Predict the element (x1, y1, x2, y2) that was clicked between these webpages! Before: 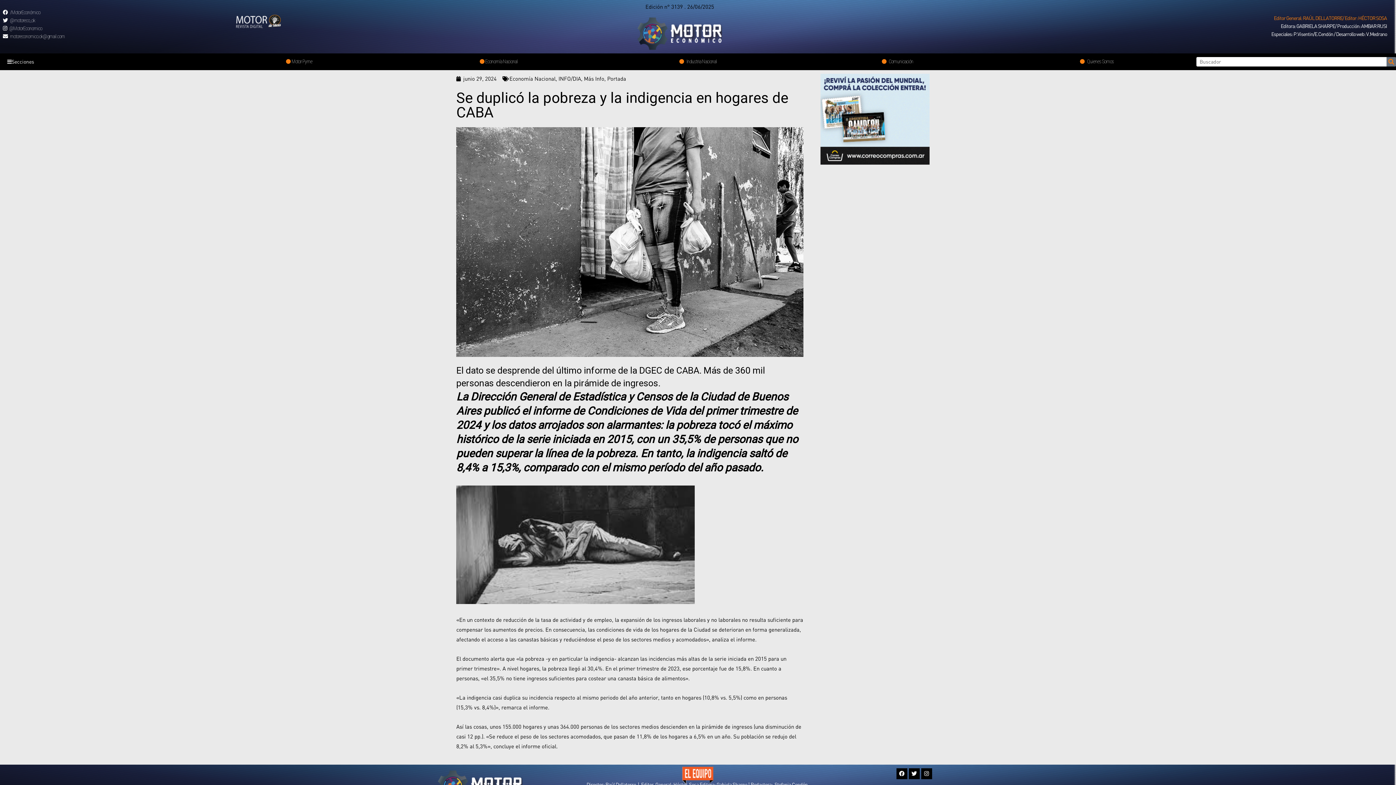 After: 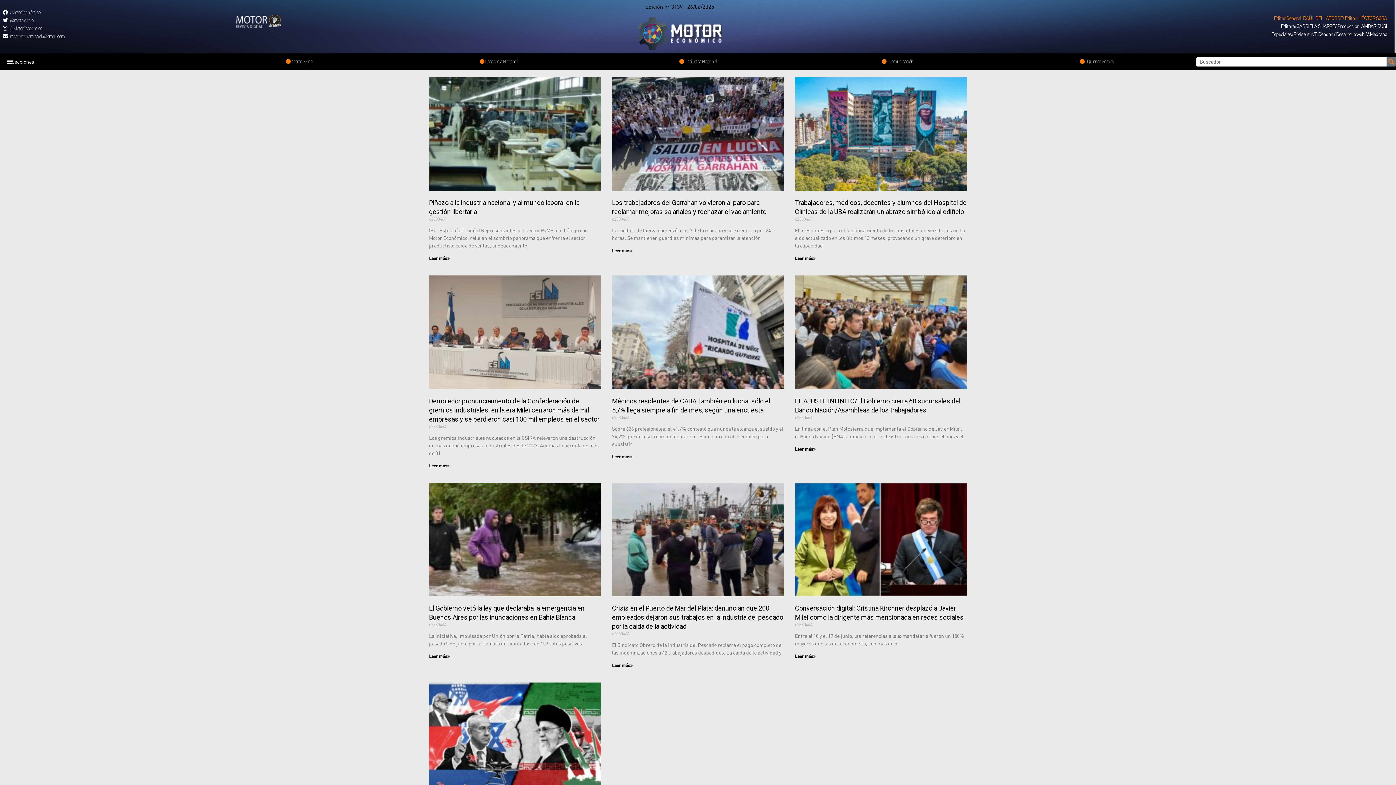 Action: bbox: (607, 75, 626, 81) label: Portada